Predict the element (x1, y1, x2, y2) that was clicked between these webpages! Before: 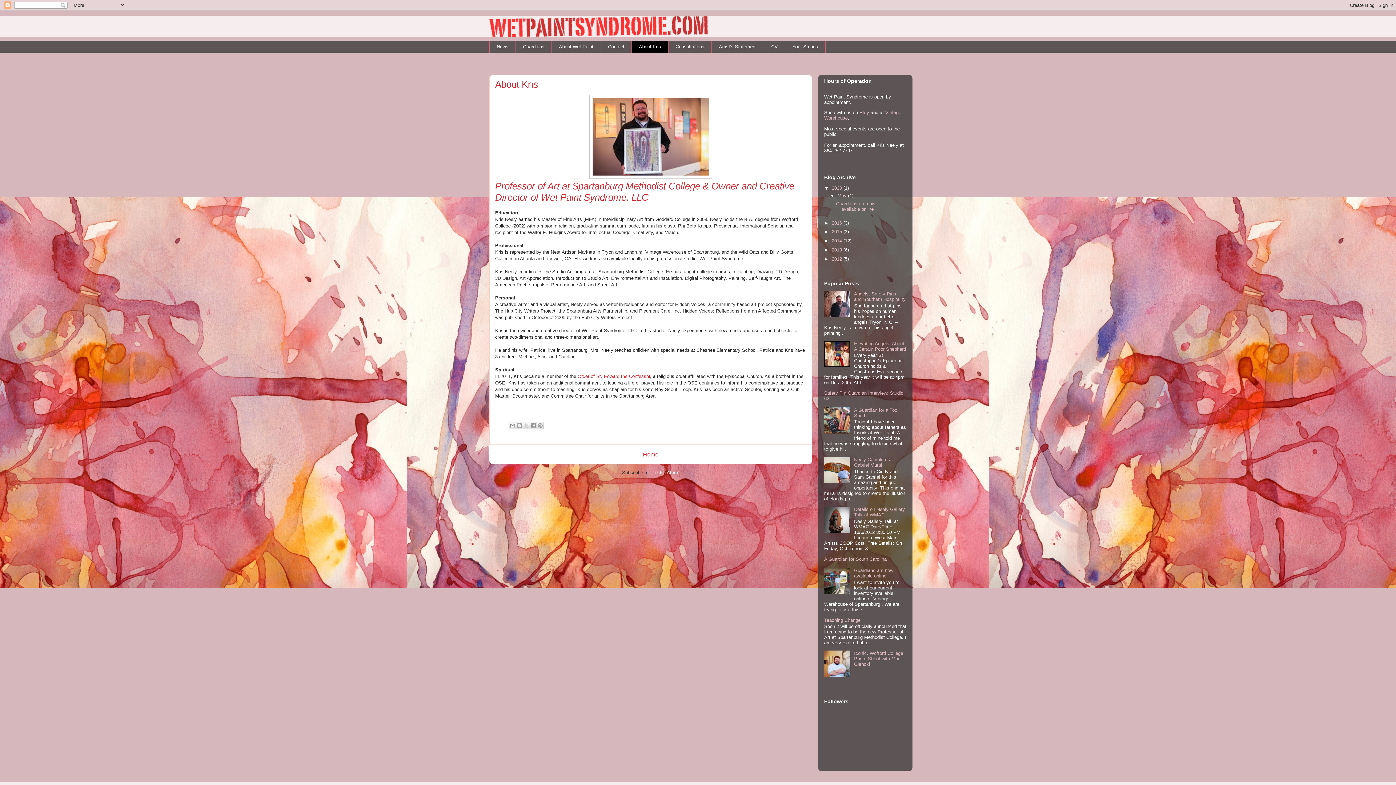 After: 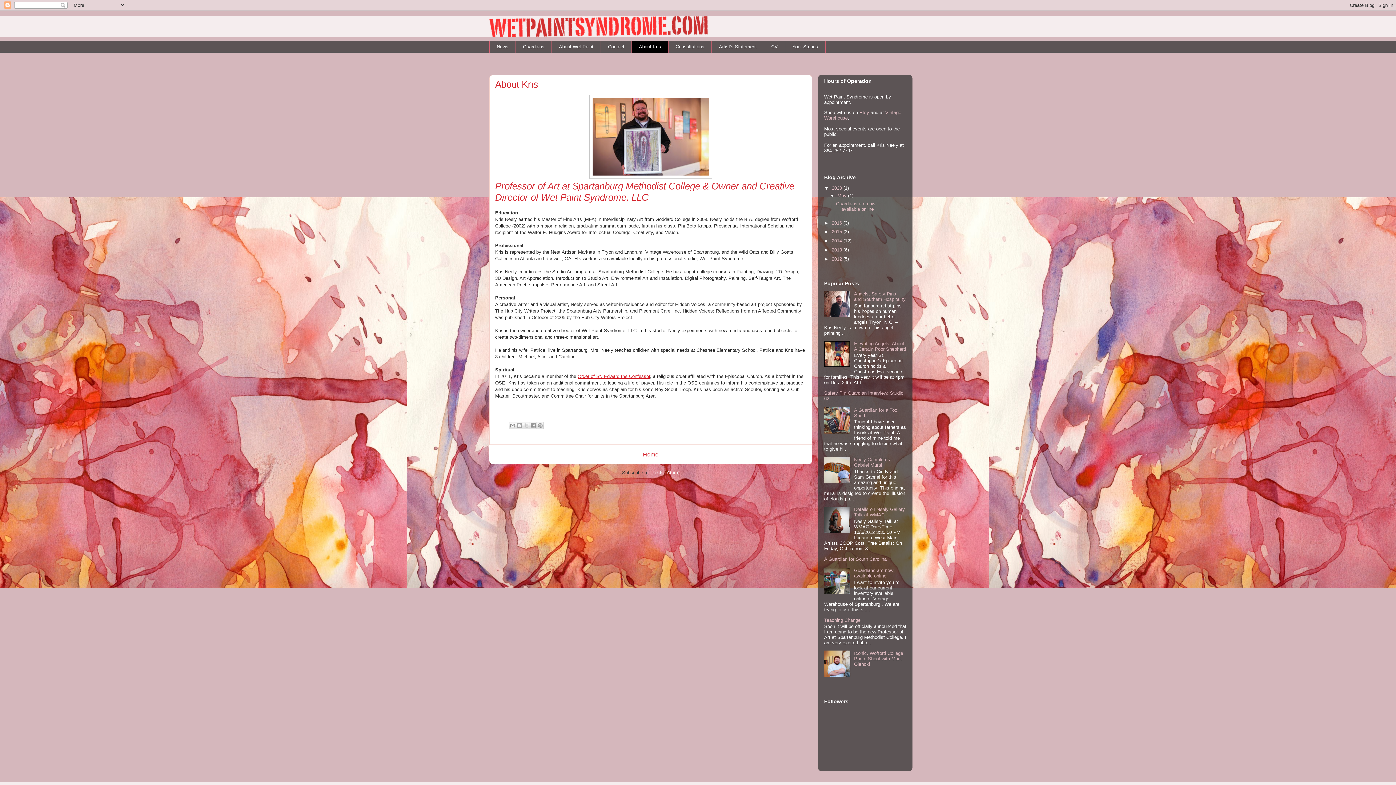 Action: label: Order of St. Edward the Confessor bbox: (577, 373, 650, 379)